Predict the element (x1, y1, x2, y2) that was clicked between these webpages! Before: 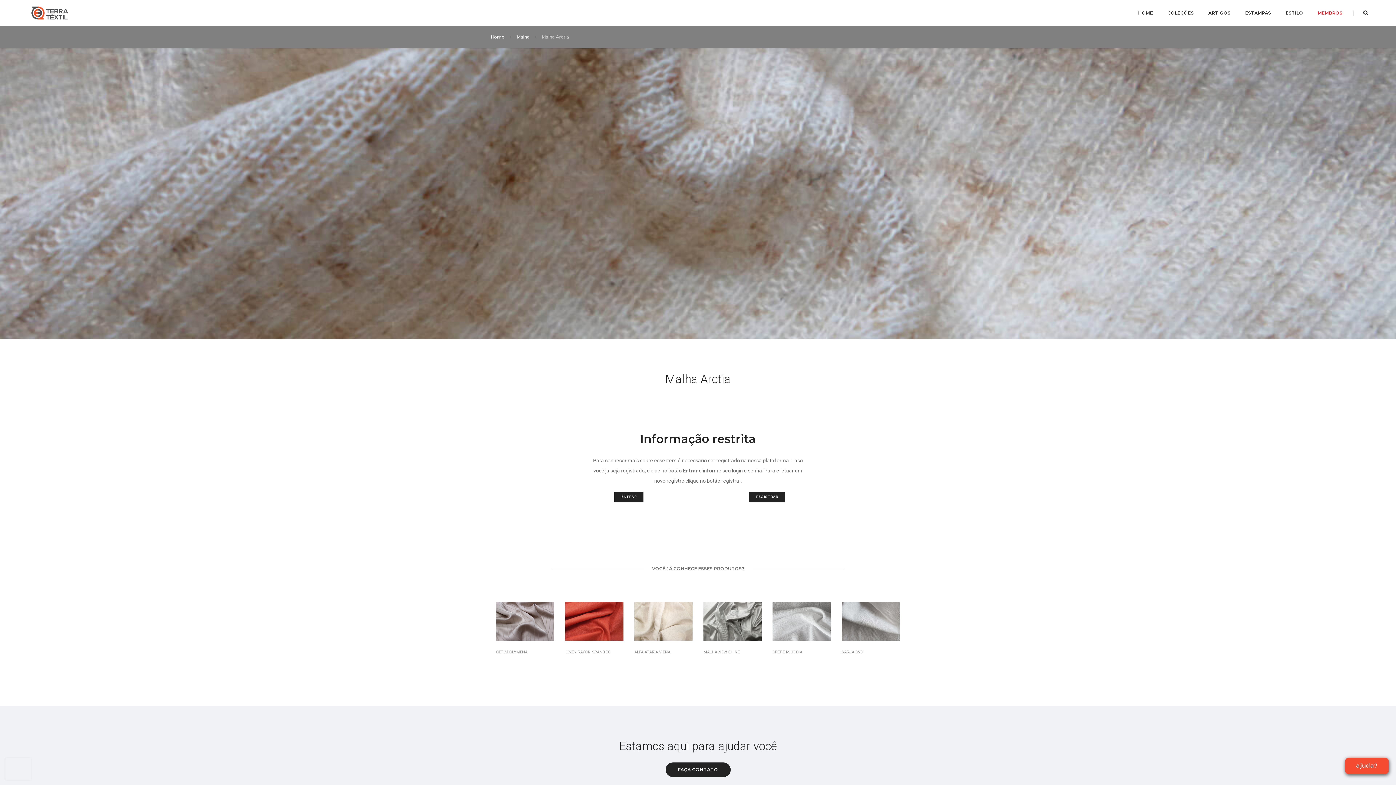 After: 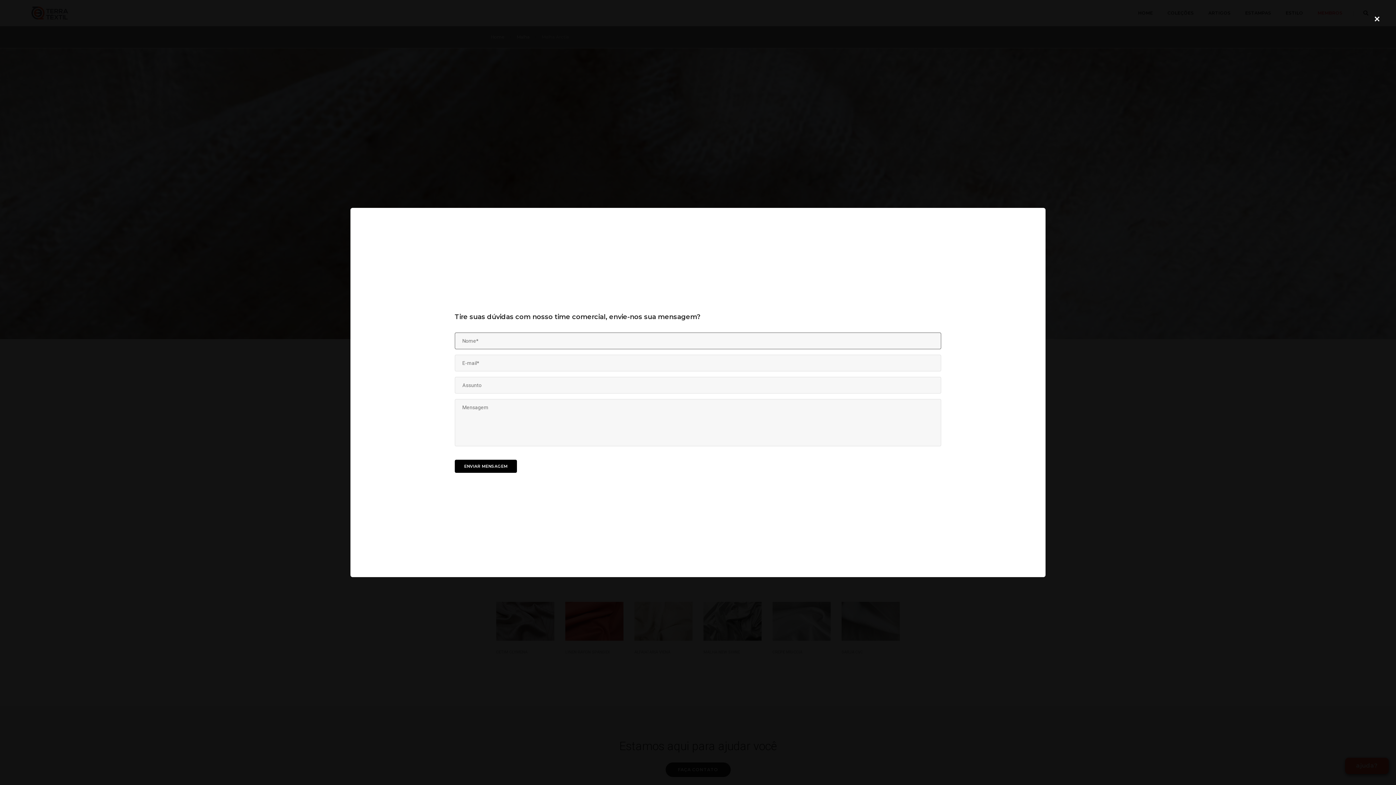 Action: bbox: (665, 763, 730, 777) label: FAÇA CONTATO